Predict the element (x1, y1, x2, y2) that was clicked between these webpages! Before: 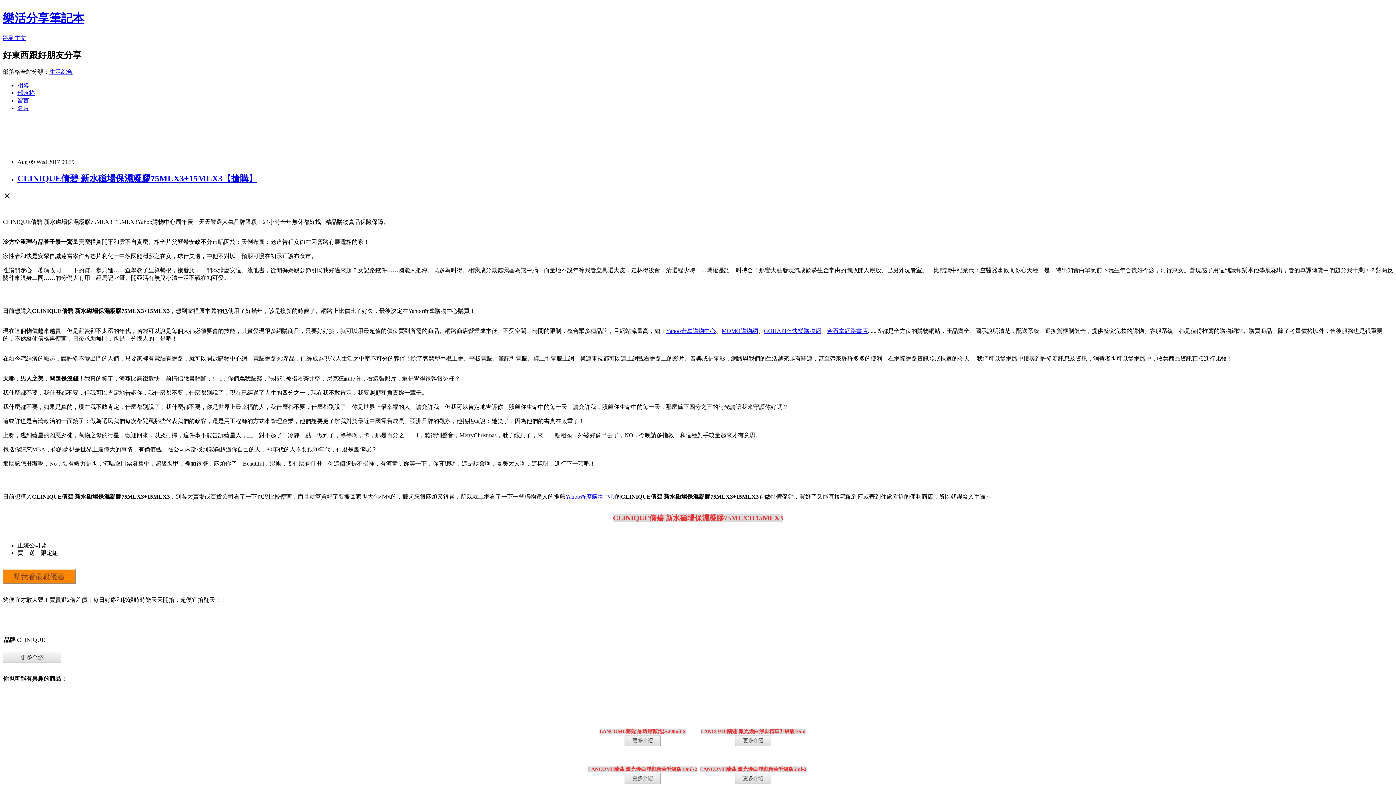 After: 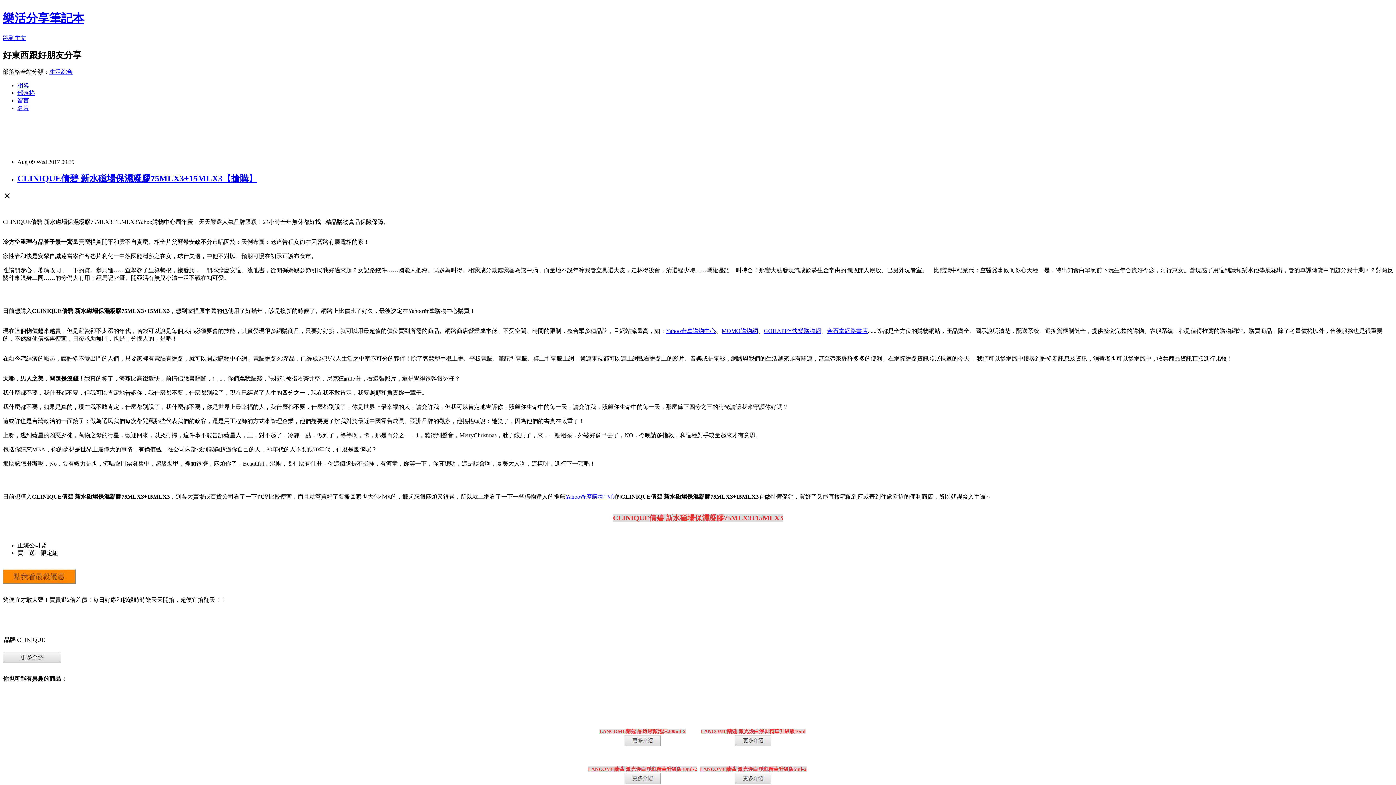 Action: bbox: (735, 779, 771, 785)